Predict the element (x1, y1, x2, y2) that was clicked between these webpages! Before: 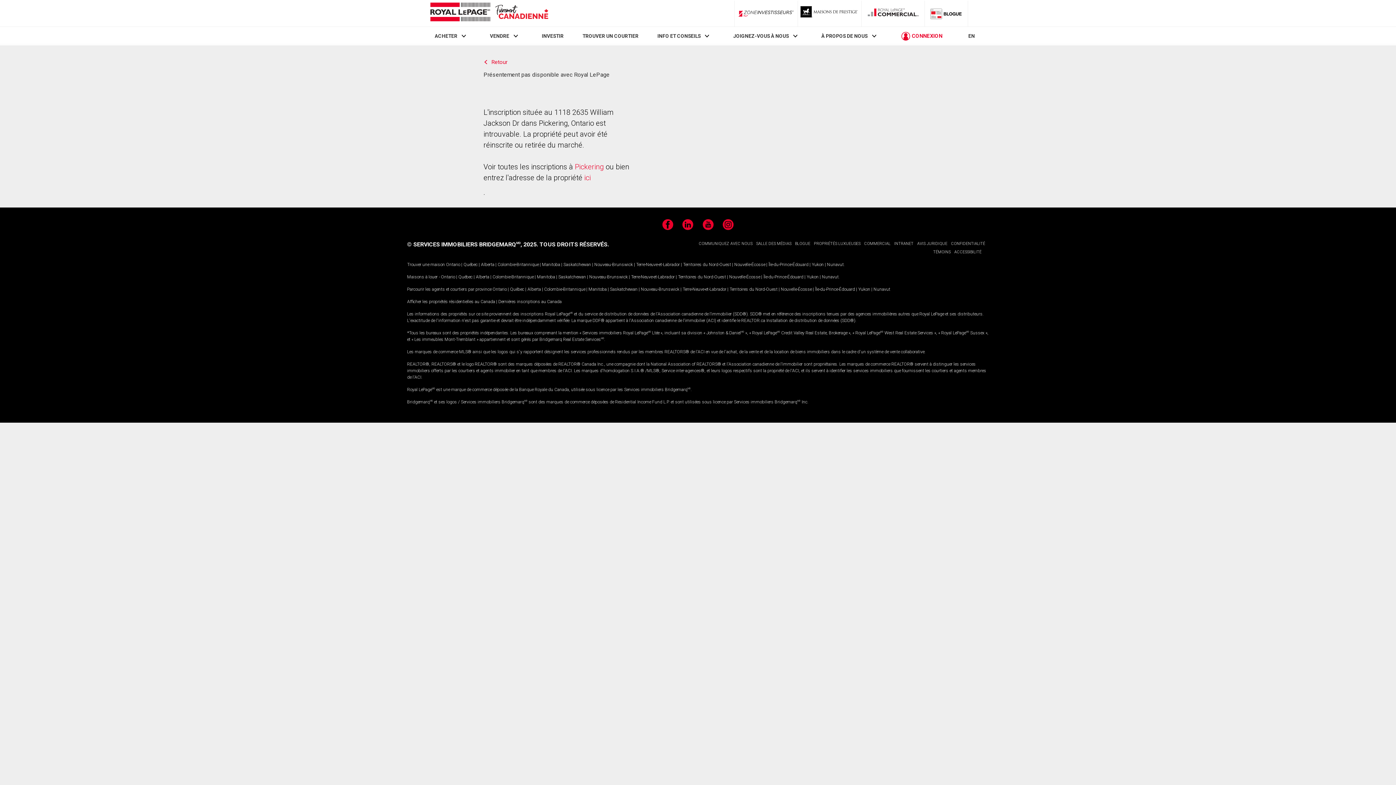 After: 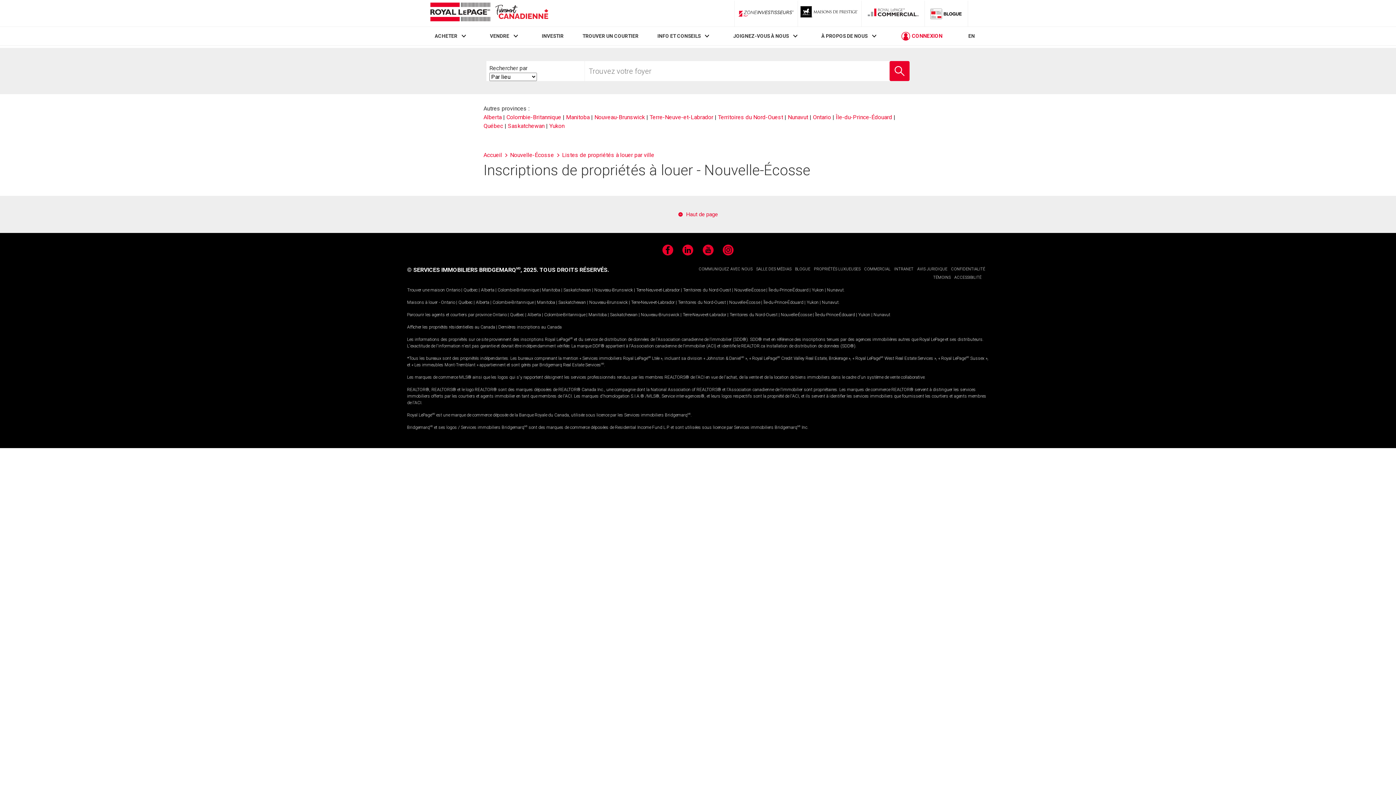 Action: label: Nouvelle-Écosse bbox: (729, 274, 760, 279)